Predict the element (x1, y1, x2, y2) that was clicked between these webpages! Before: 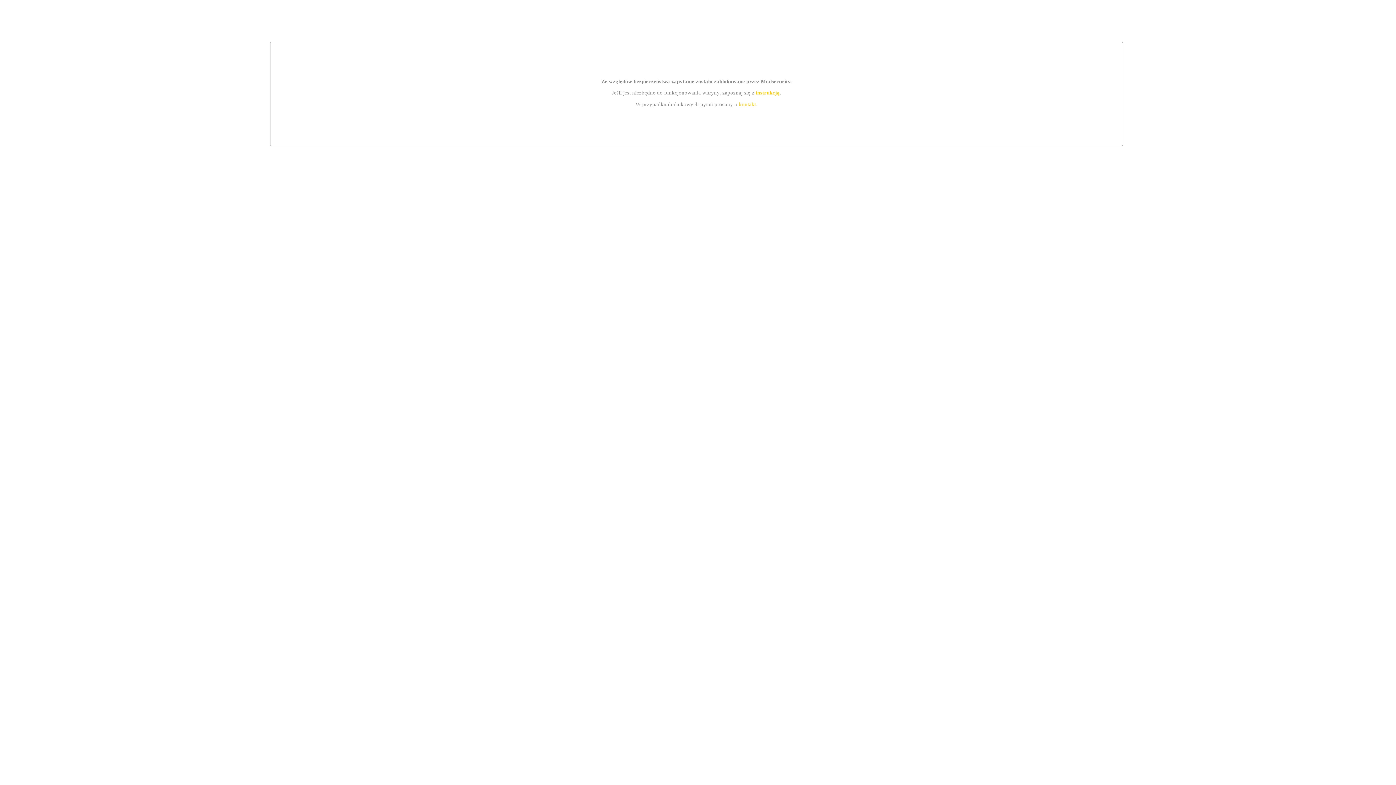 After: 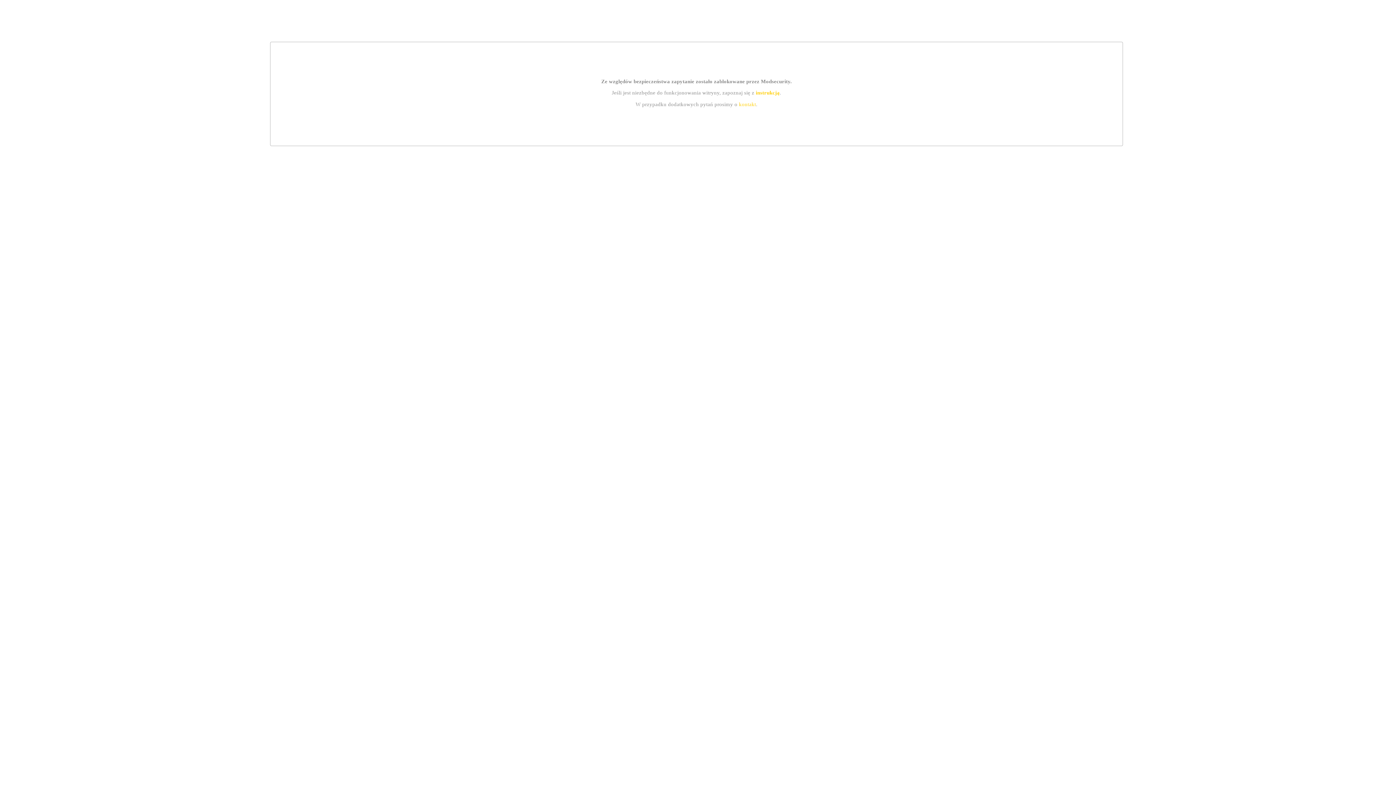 Action: label: instrukcją bbox: (755, 89, 779, 95)